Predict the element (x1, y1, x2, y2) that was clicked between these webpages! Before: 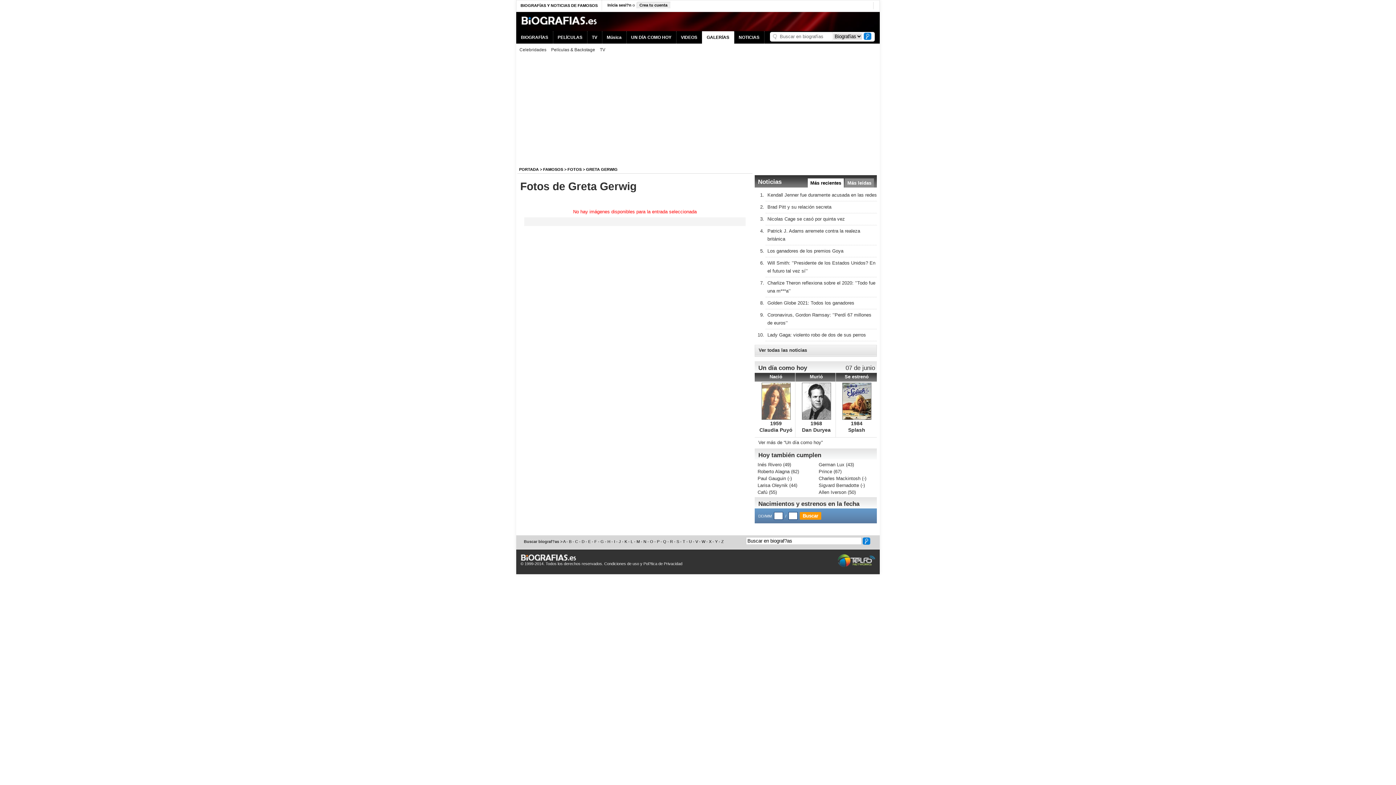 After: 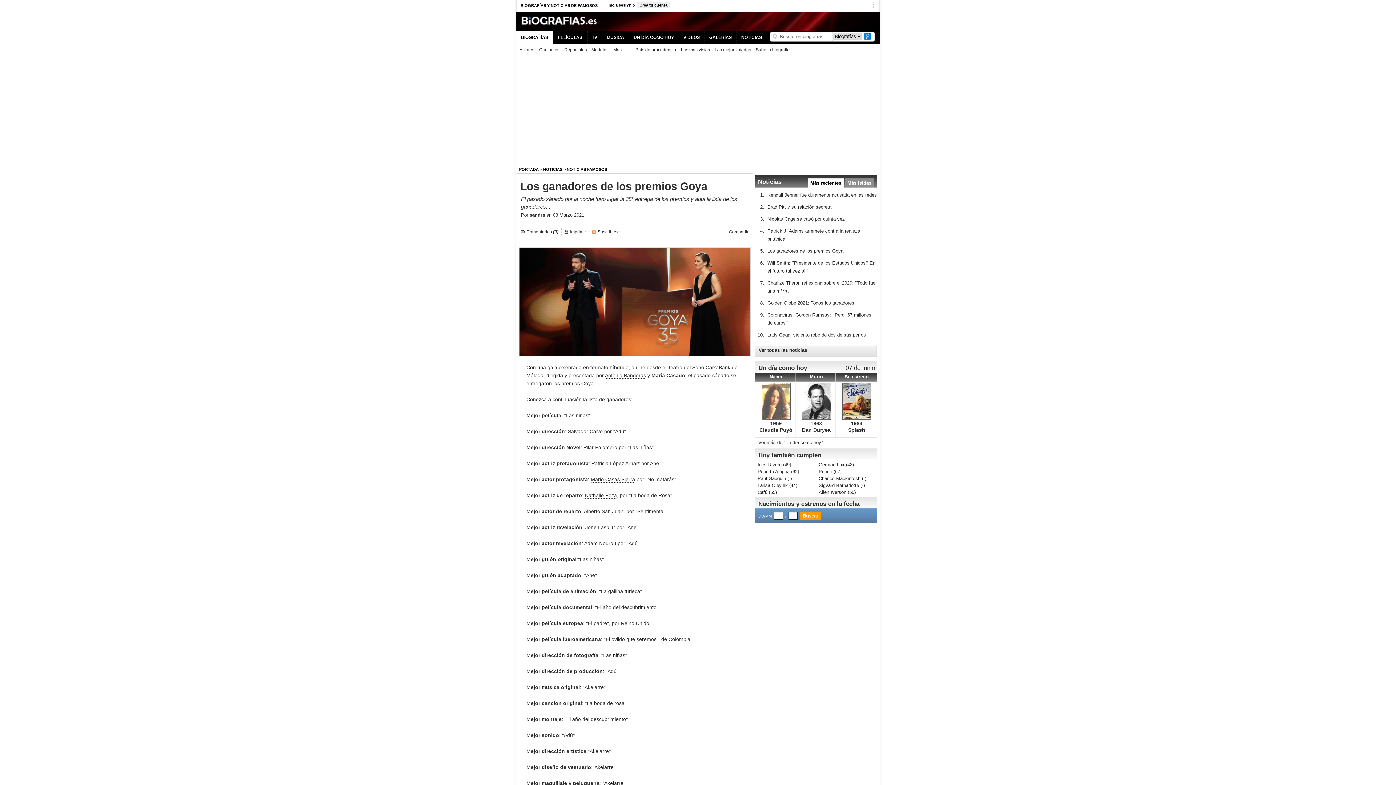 Action: label: Los ganadores de los premios Goya bbox: (767, 248, 843, 253)